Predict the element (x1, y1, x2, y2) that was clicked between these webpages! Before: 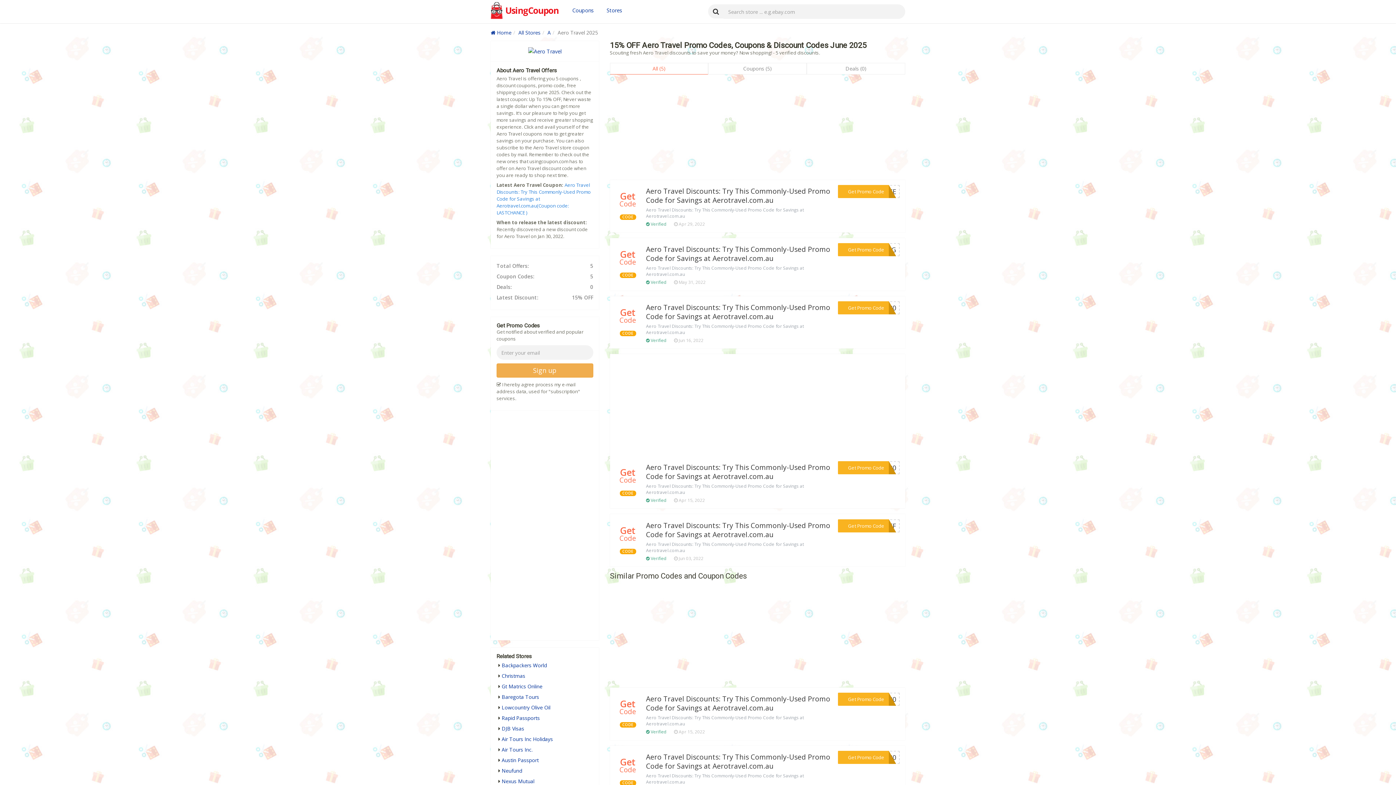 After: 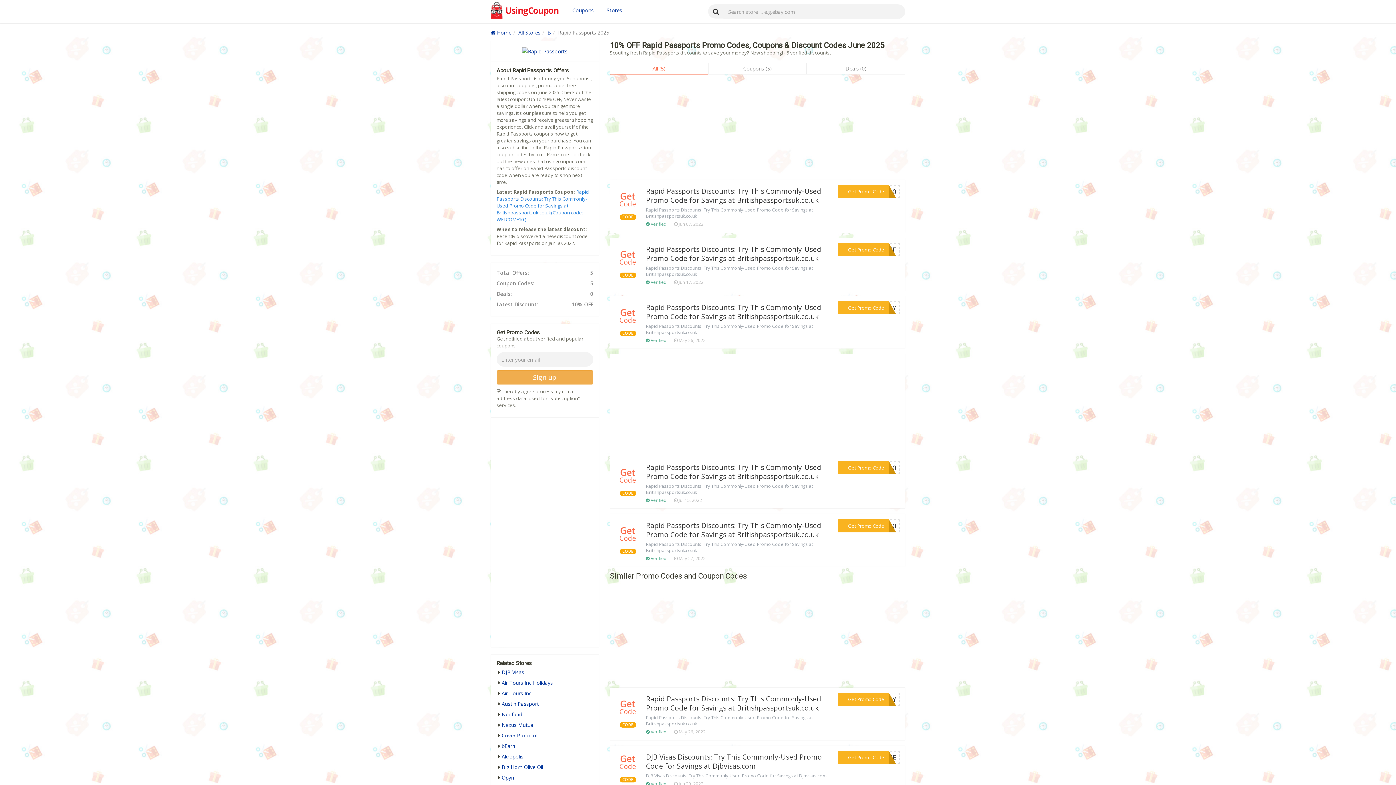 Action: label: Rapid Passports bbox: (501, 714, 540, 721)